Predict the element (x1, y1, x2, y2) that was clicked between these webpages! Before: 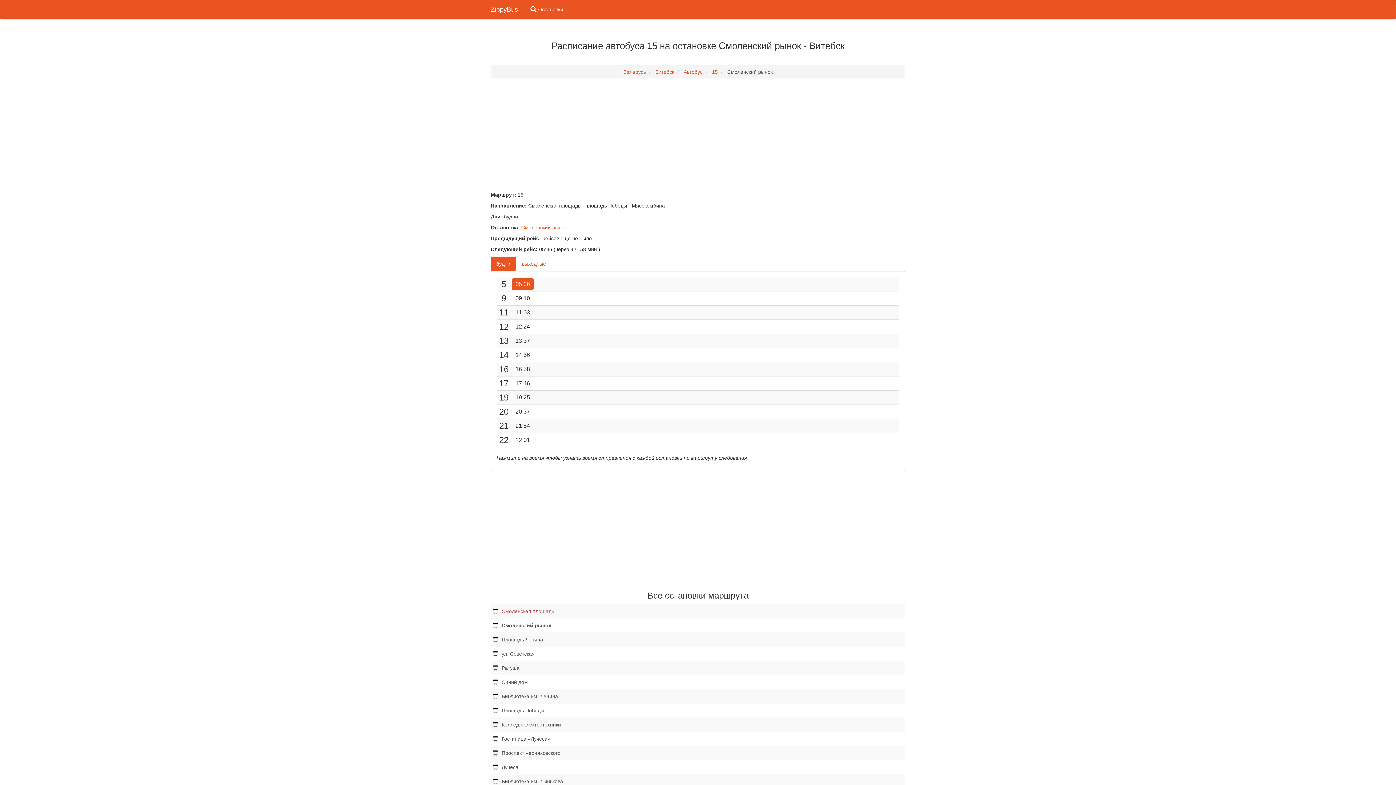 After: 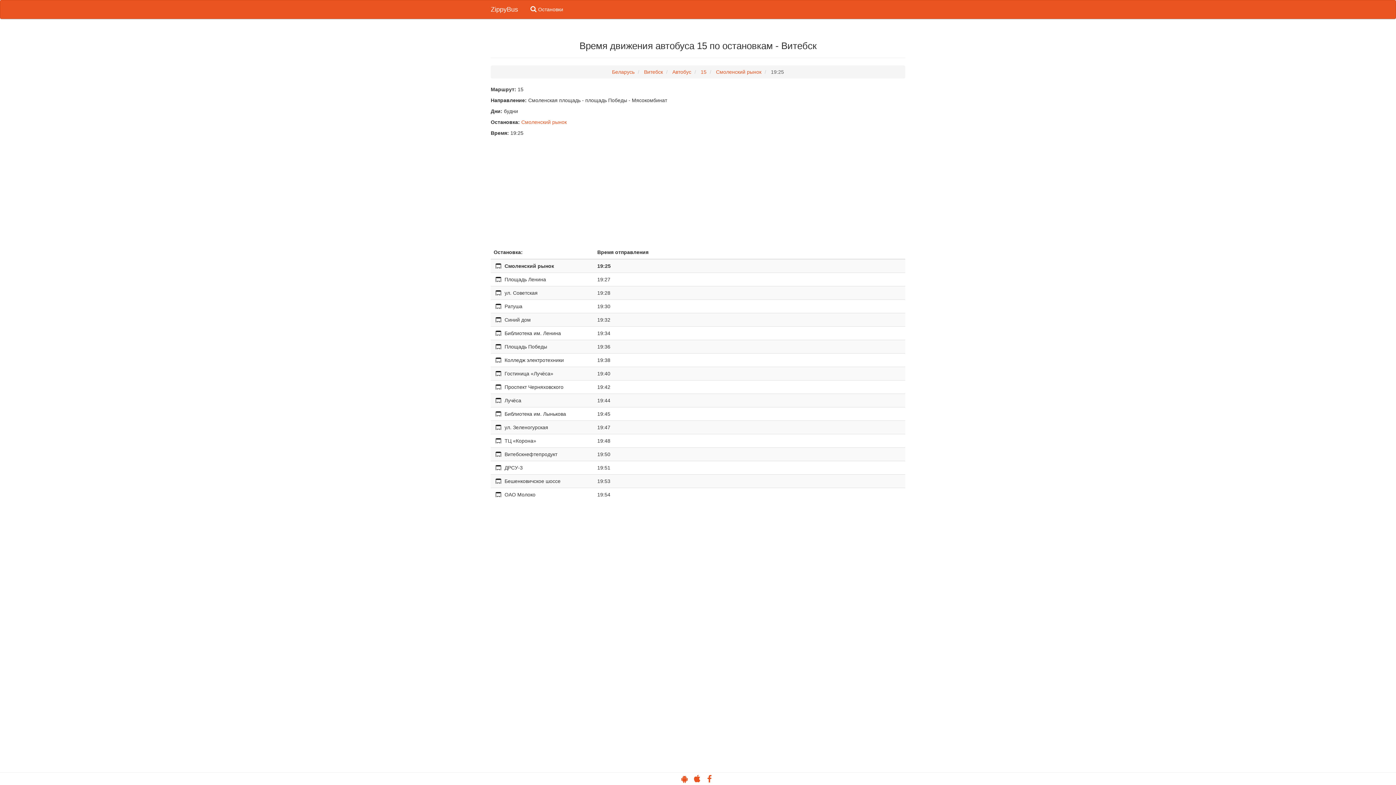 Action: label: 19:25 bbox: (512, 392, 533, 403)